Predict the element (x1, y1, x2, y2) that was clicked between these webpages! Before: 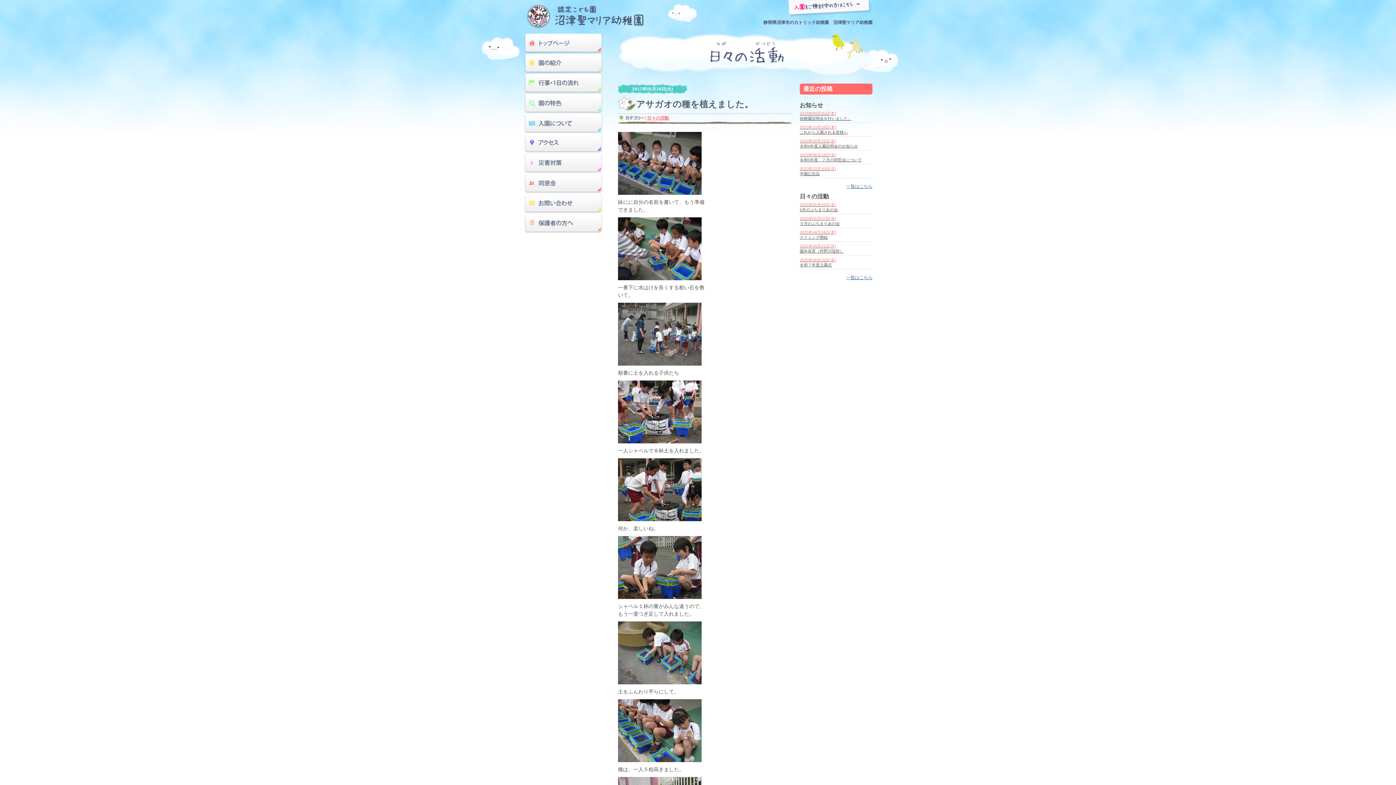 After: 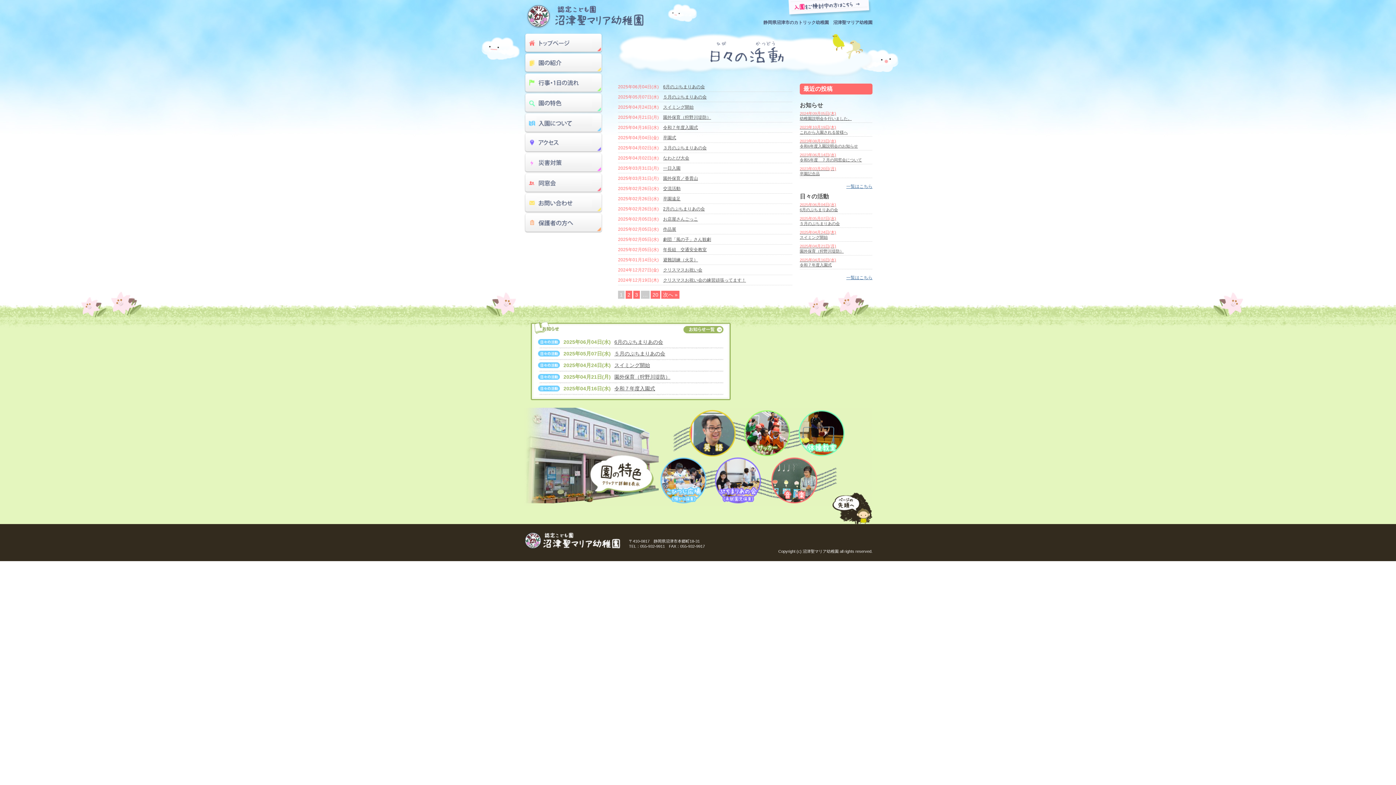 Action: bbox: (846, 275, 872, 280) label: 一覧はこちら